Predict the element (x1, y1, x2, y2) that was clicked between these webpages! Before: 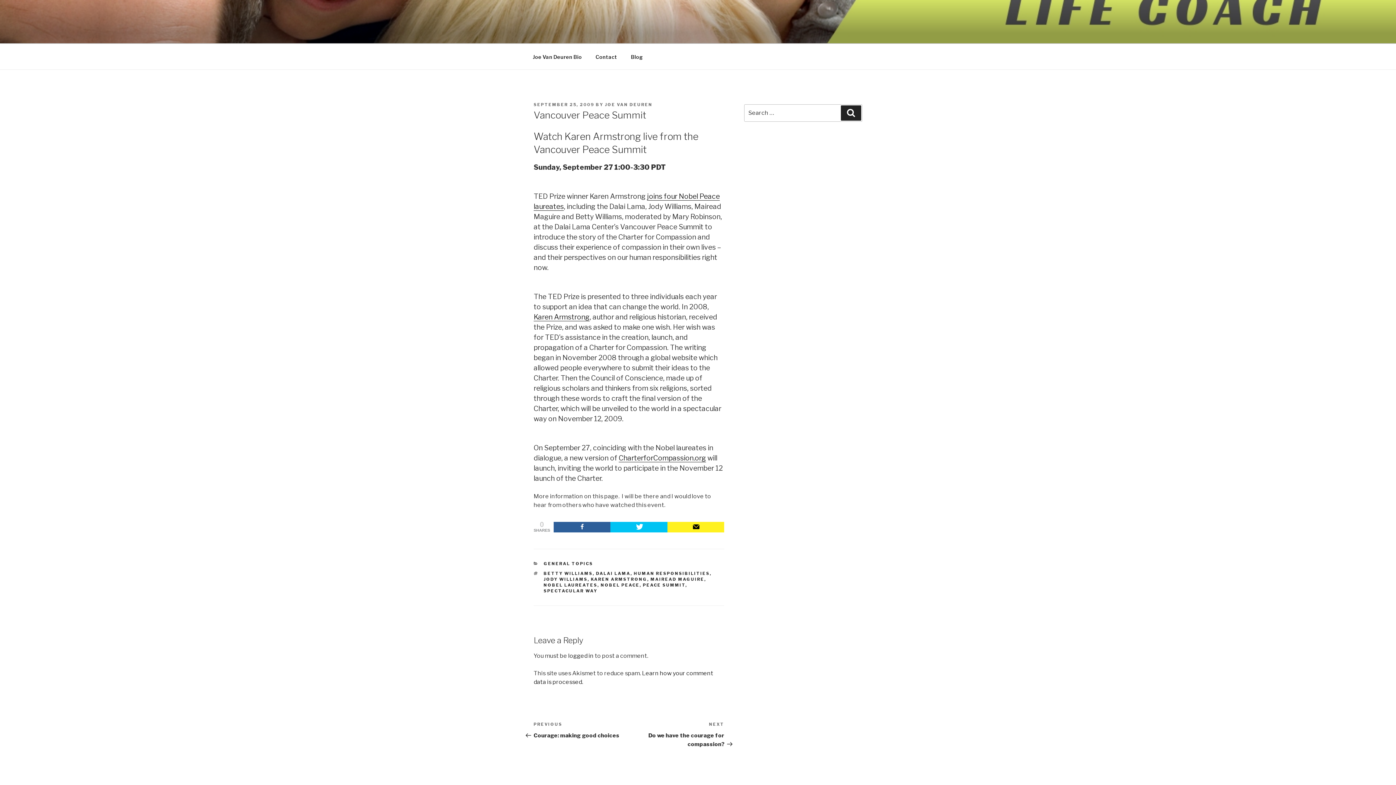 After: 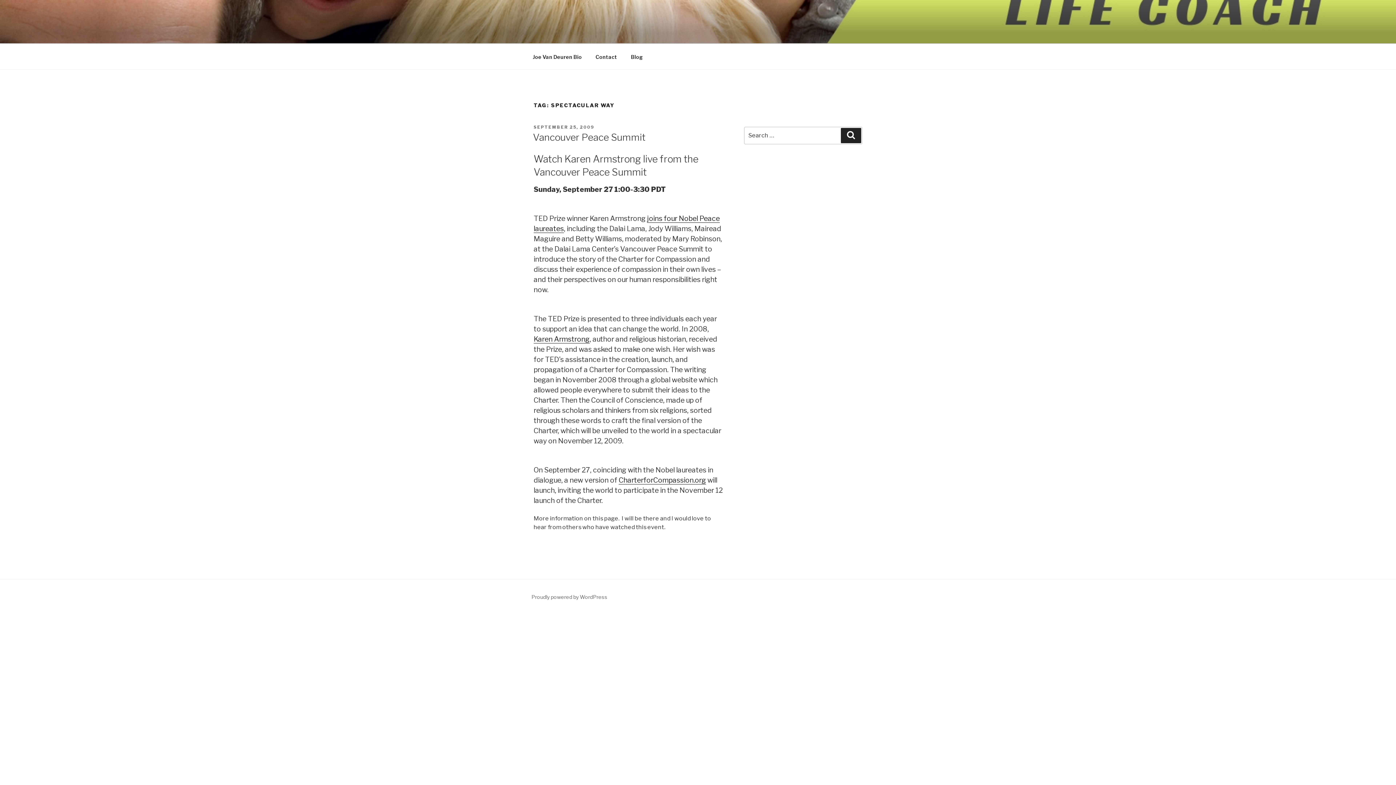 Action: label: SPECTACULAR WAY bbox: (543, 588, 597, 593)